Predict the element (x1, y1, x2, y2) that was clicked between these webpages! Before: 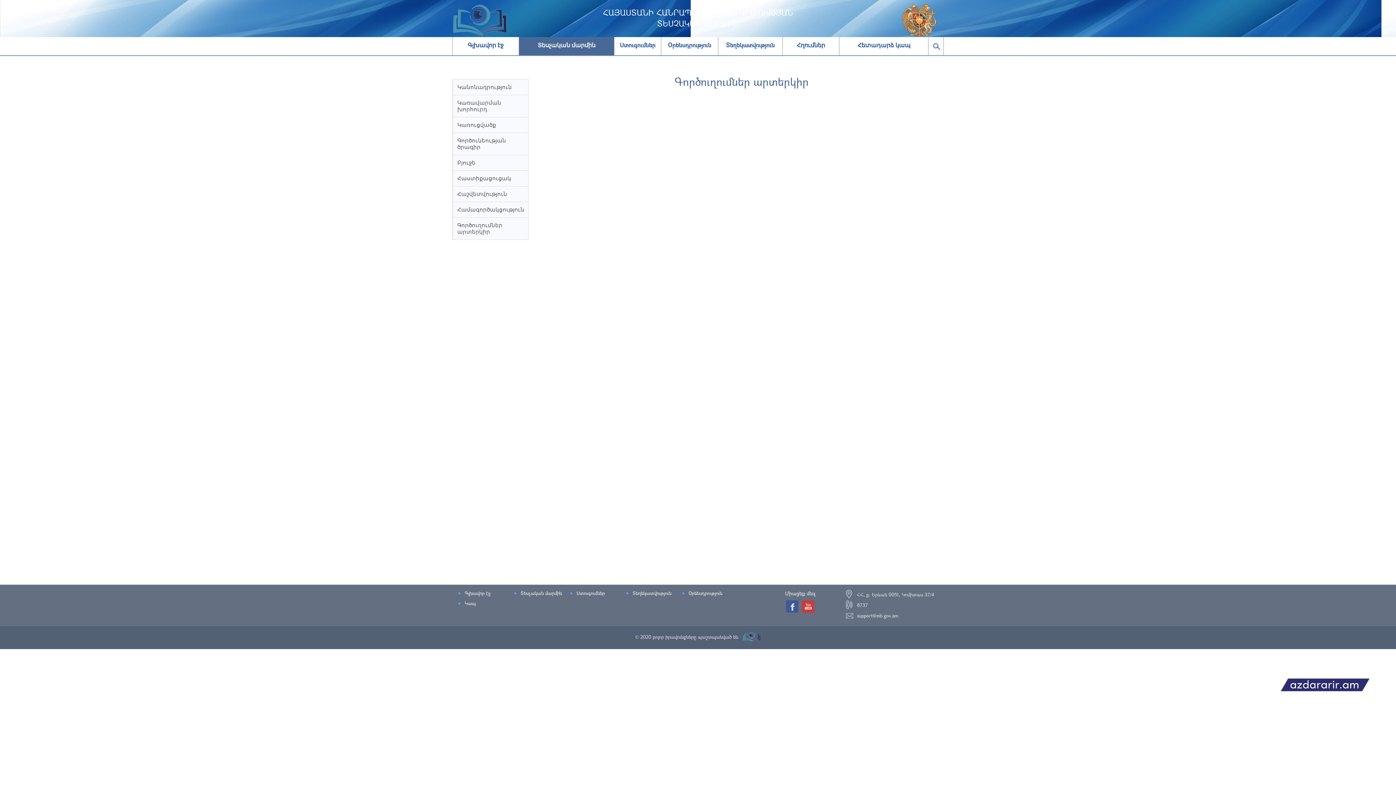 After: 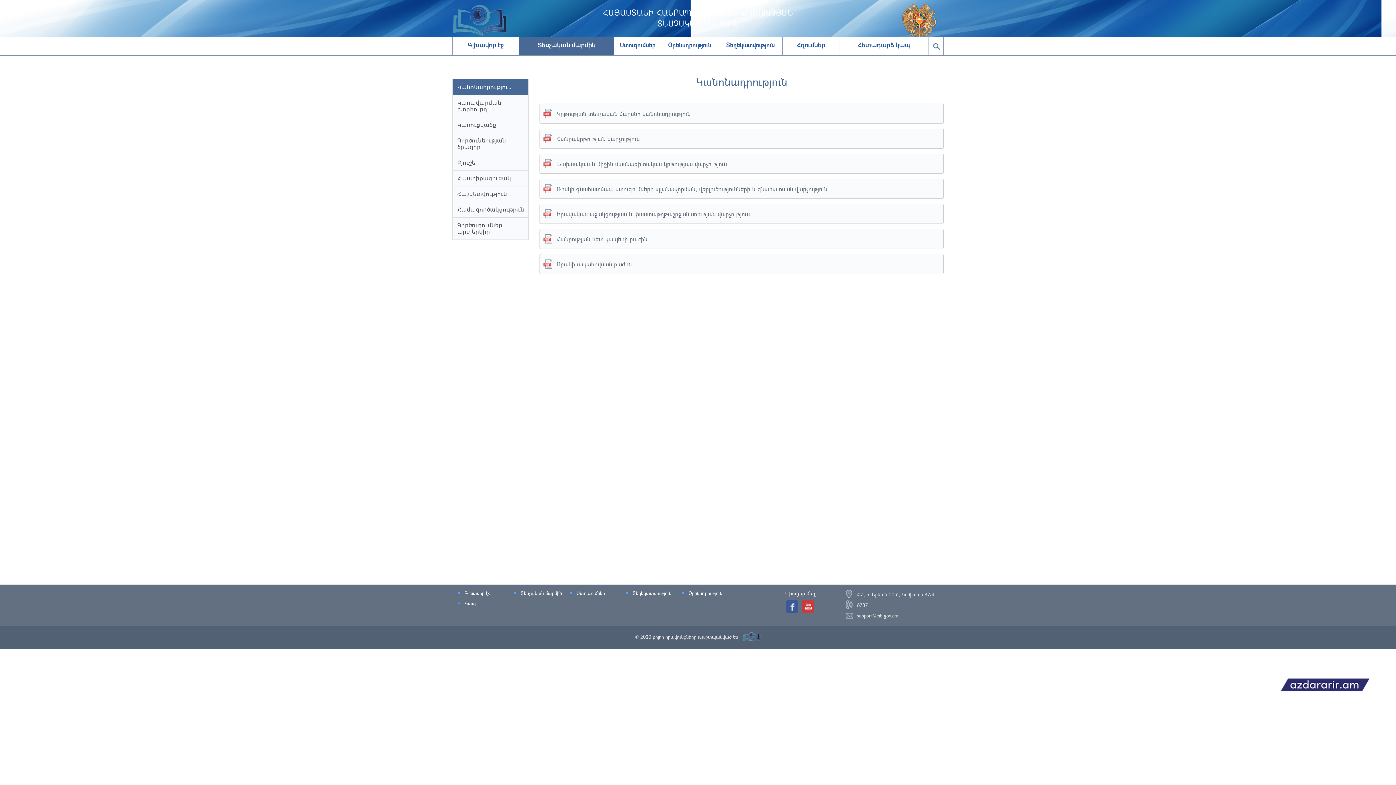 Action: bbox: (520, 590, 562, 596) label: Տեսչական մարմին